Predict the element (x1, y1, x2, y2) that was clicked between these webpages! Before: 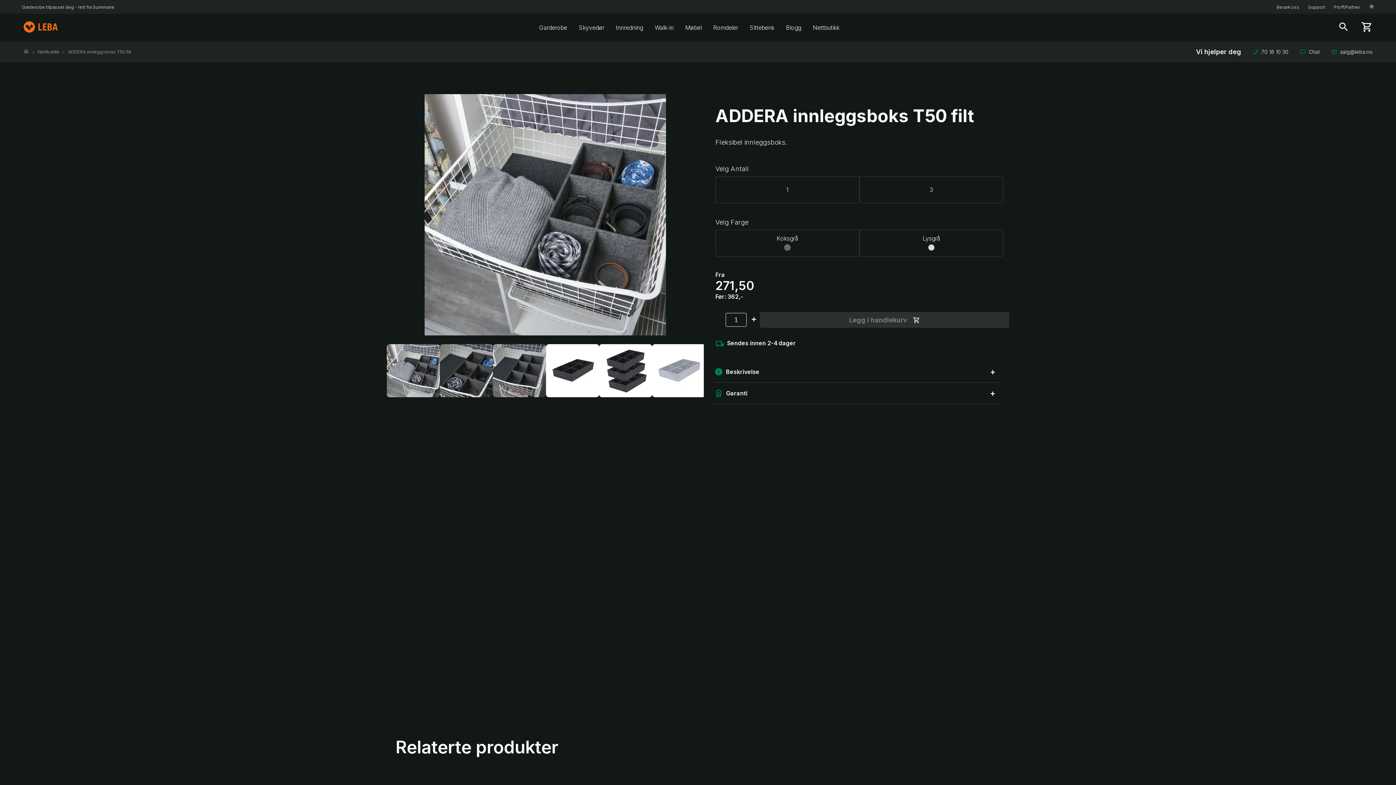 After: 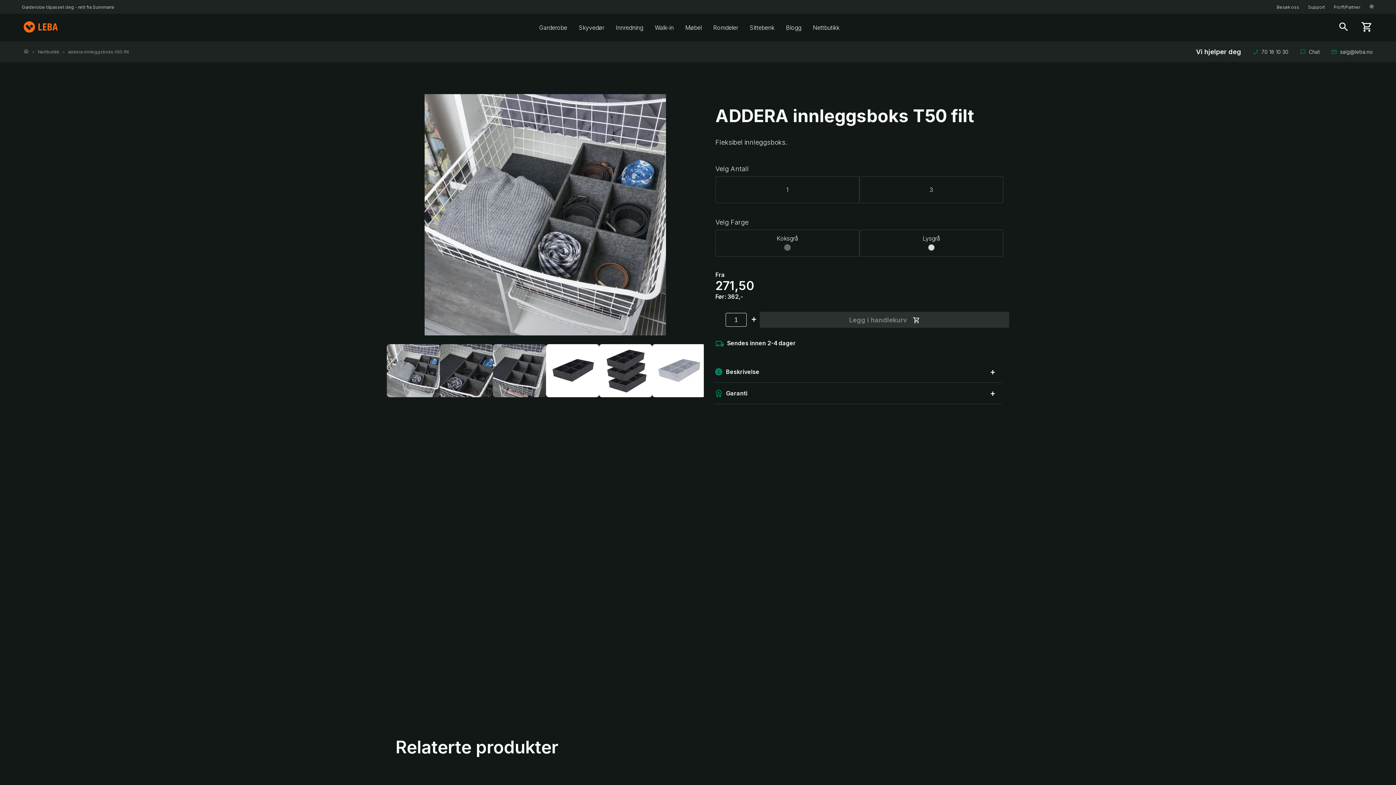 Action: bbox: (68, 49, 131, 54) label: ADDERA innleggsboks T50 filt